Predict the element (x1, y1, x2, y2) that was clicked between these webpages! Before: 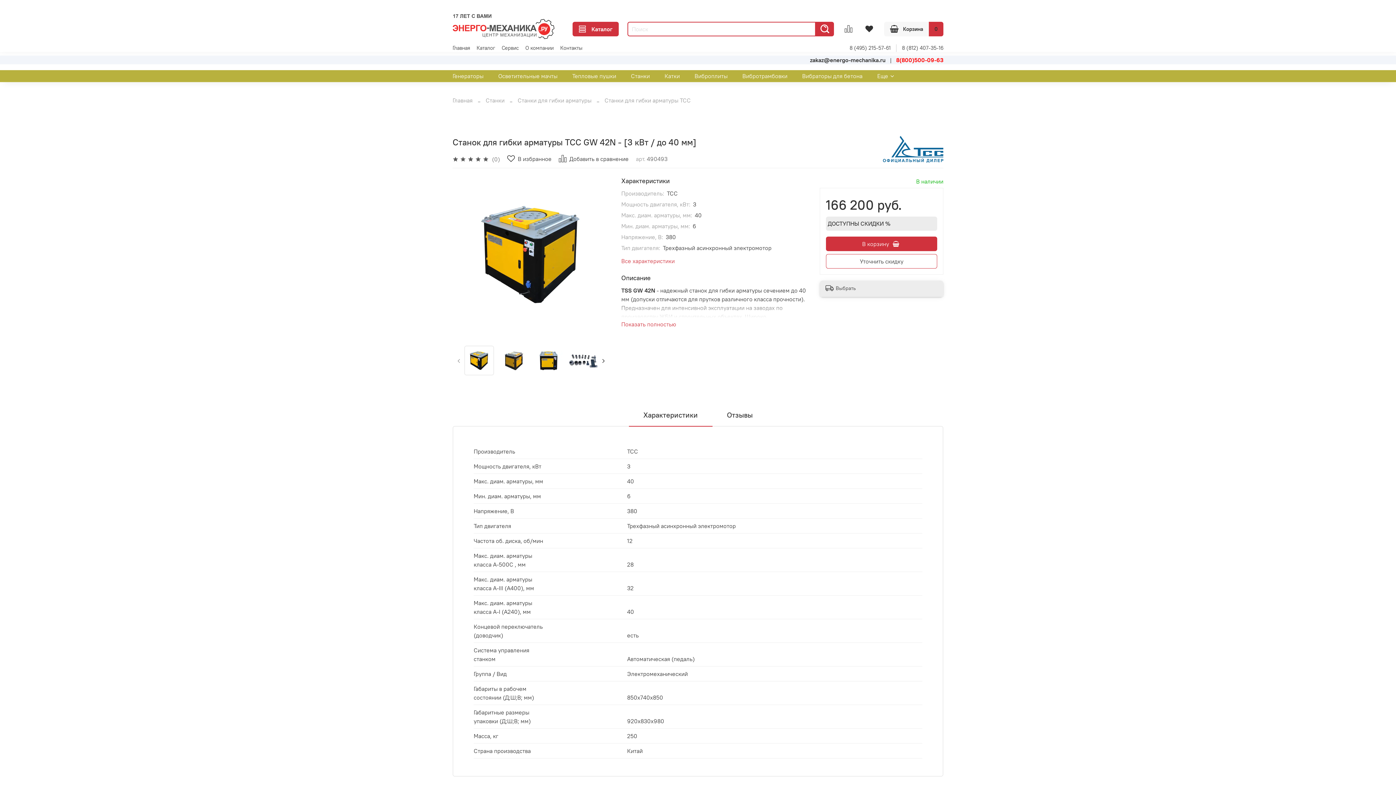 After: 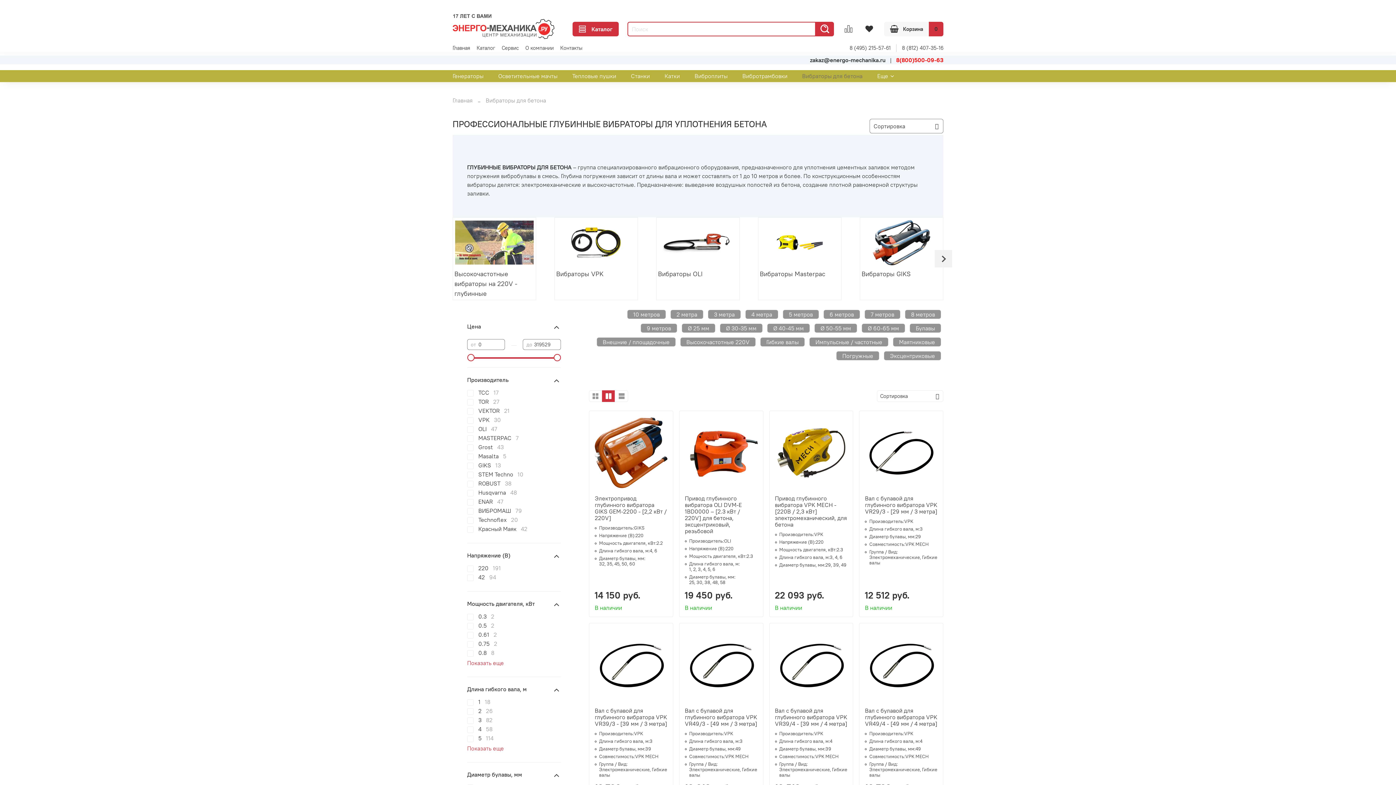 Action: bbox: (802, 70, 862, 81) label: Вибраторы для бетона